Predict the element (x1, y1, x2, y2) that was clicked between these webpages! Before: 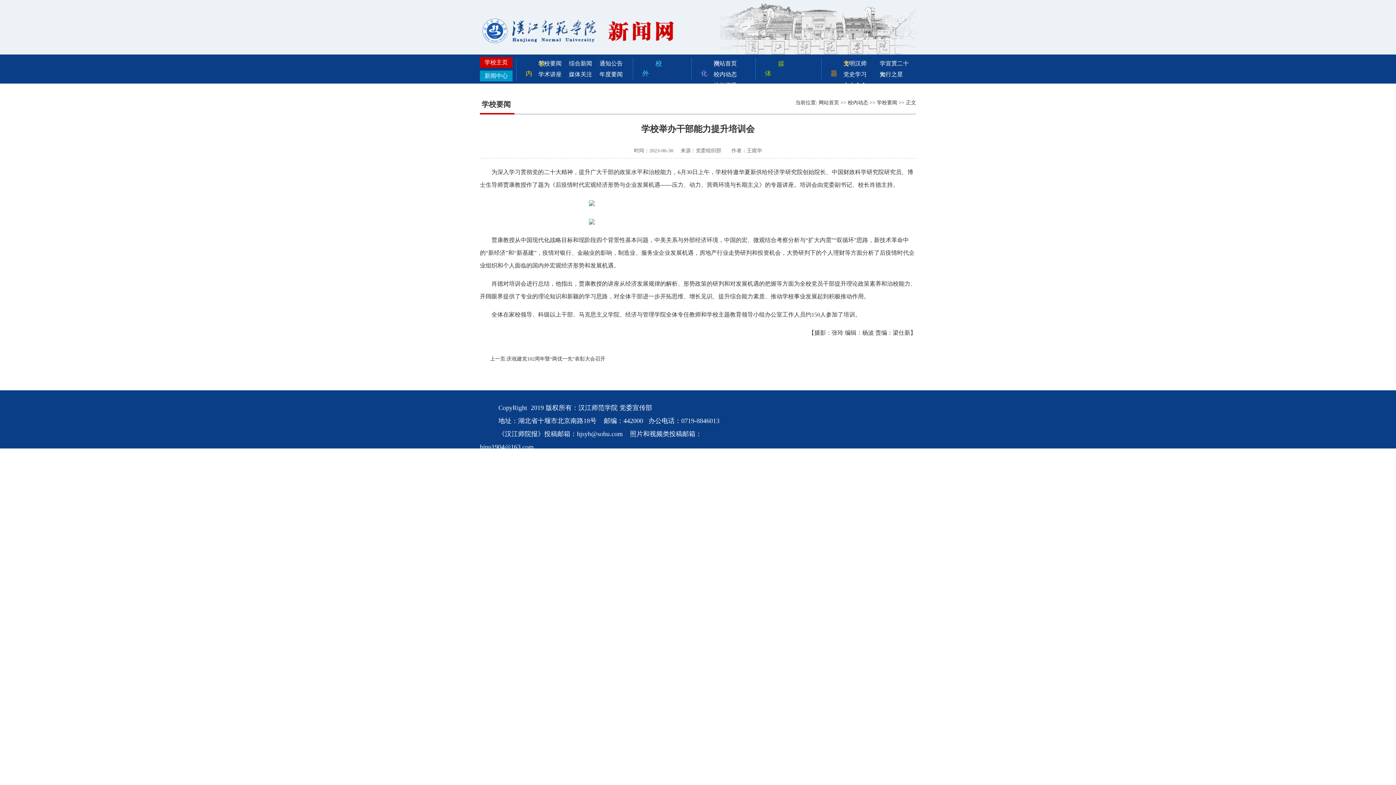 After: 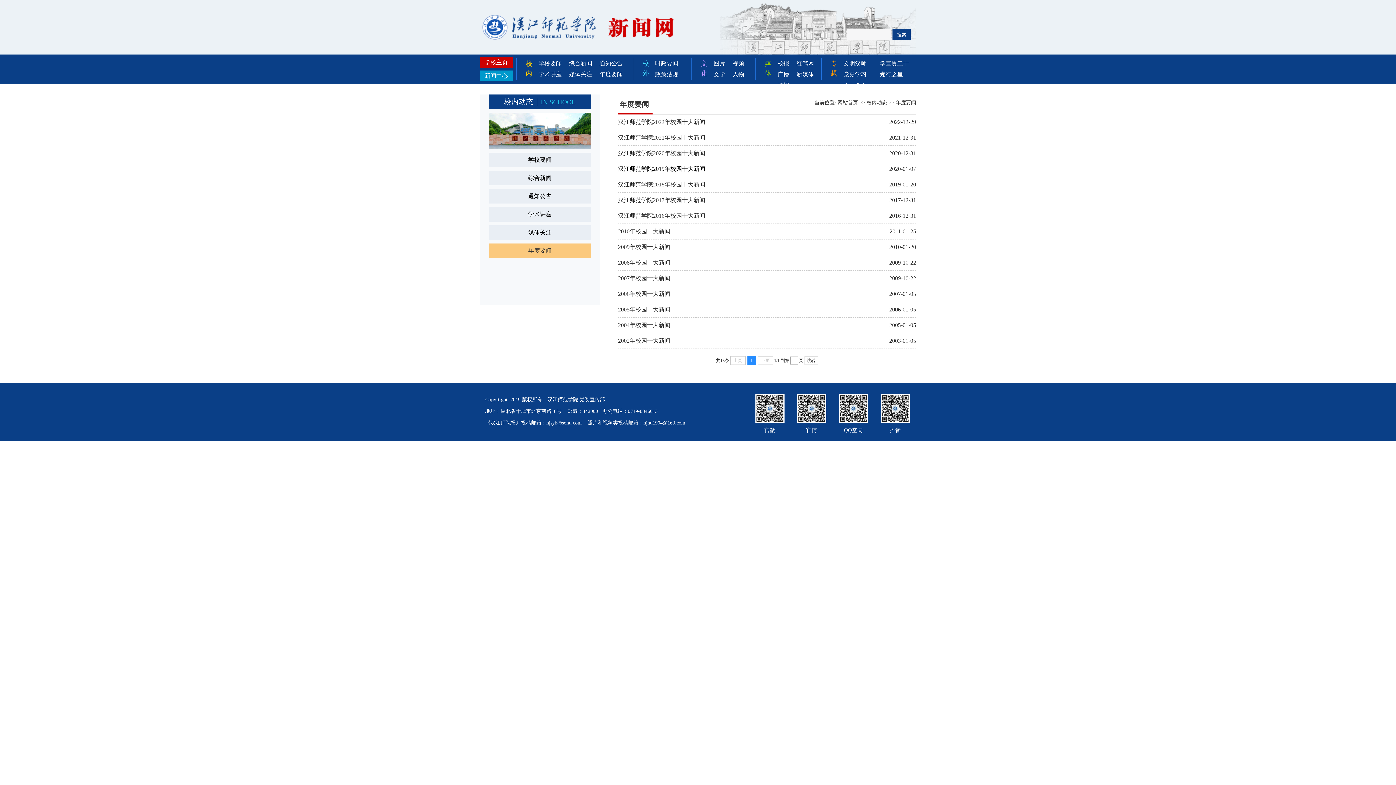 Action: label: 年度要闻 bbox: (599, 71, 622, 77)